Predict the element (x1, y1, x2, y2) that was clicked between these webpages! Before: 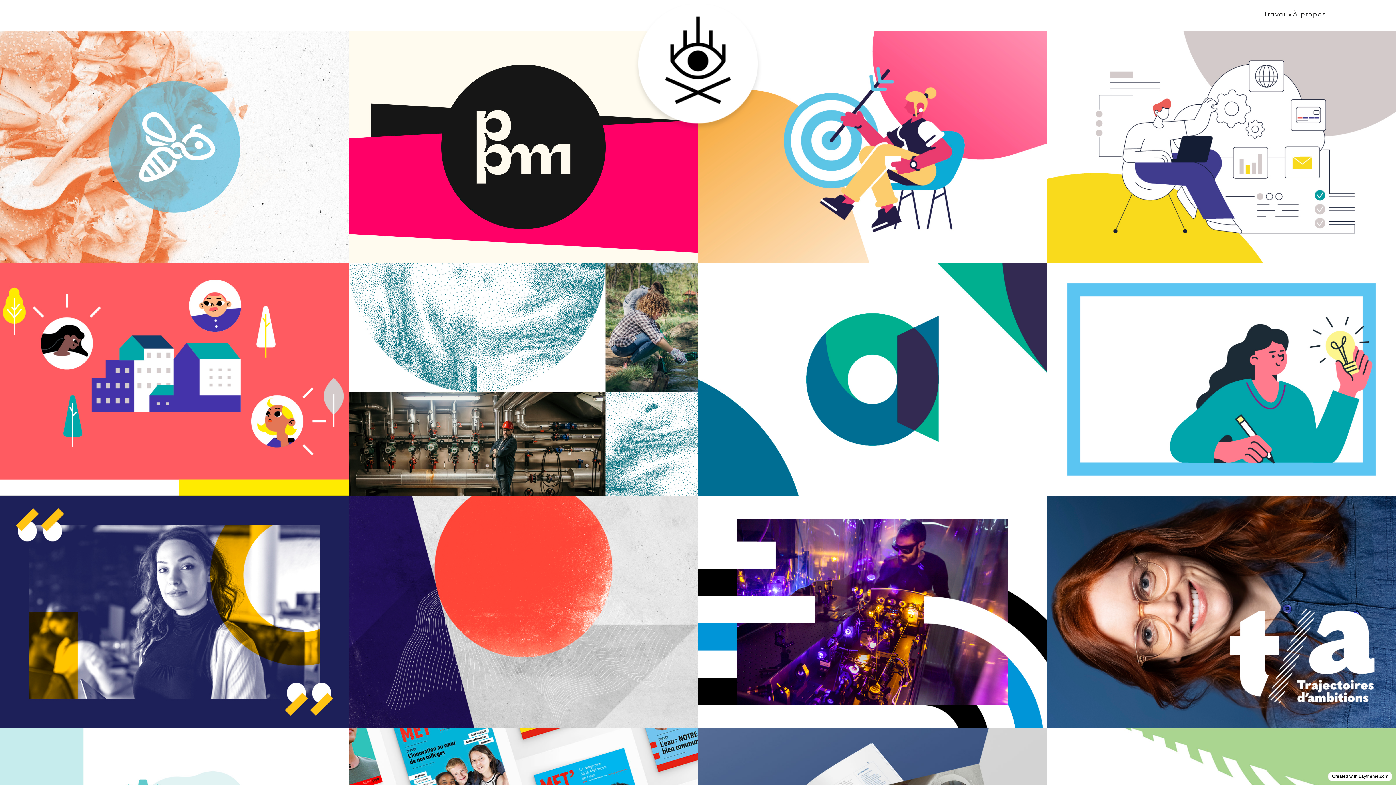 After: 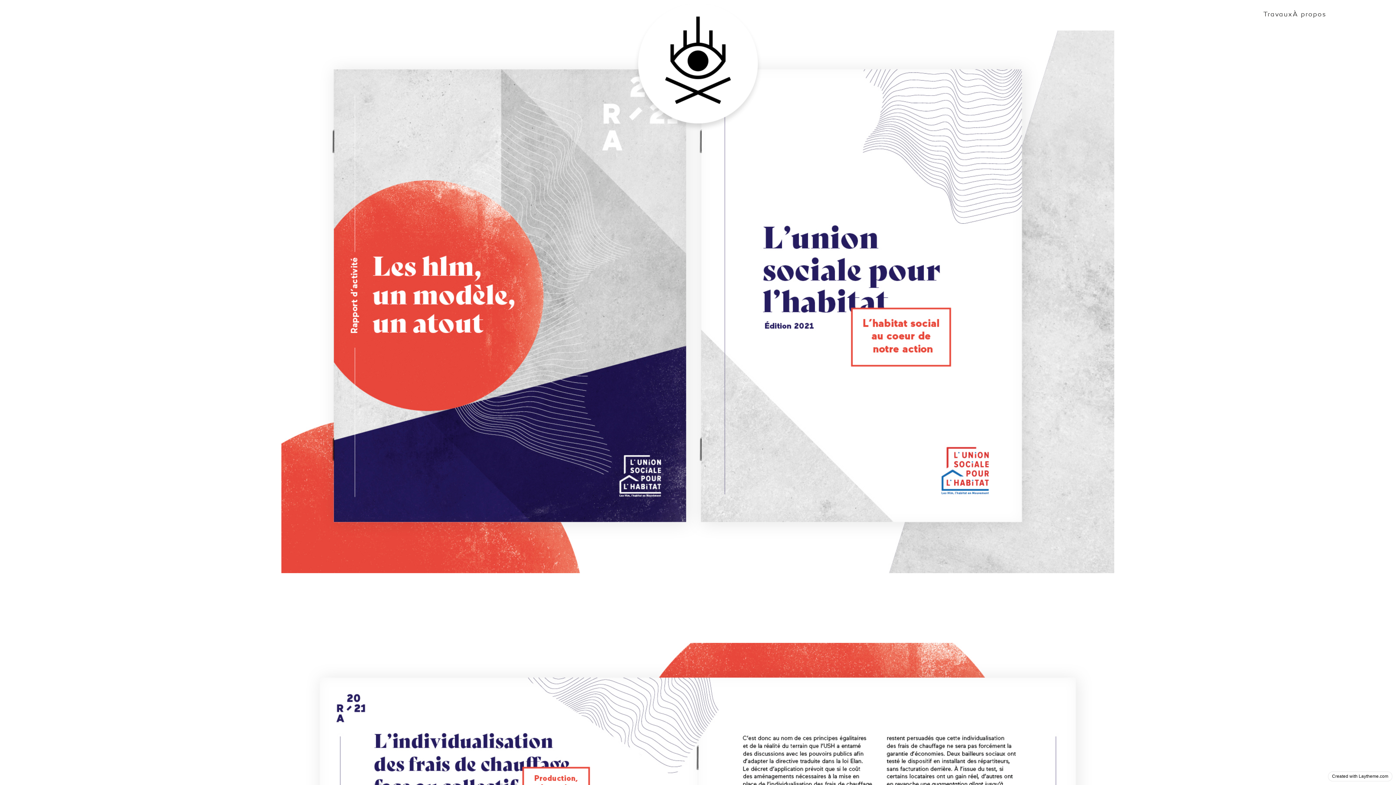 Action: bbox: (349, 495, 698, 728) label: USH - Rapport d'activité 2021
USH